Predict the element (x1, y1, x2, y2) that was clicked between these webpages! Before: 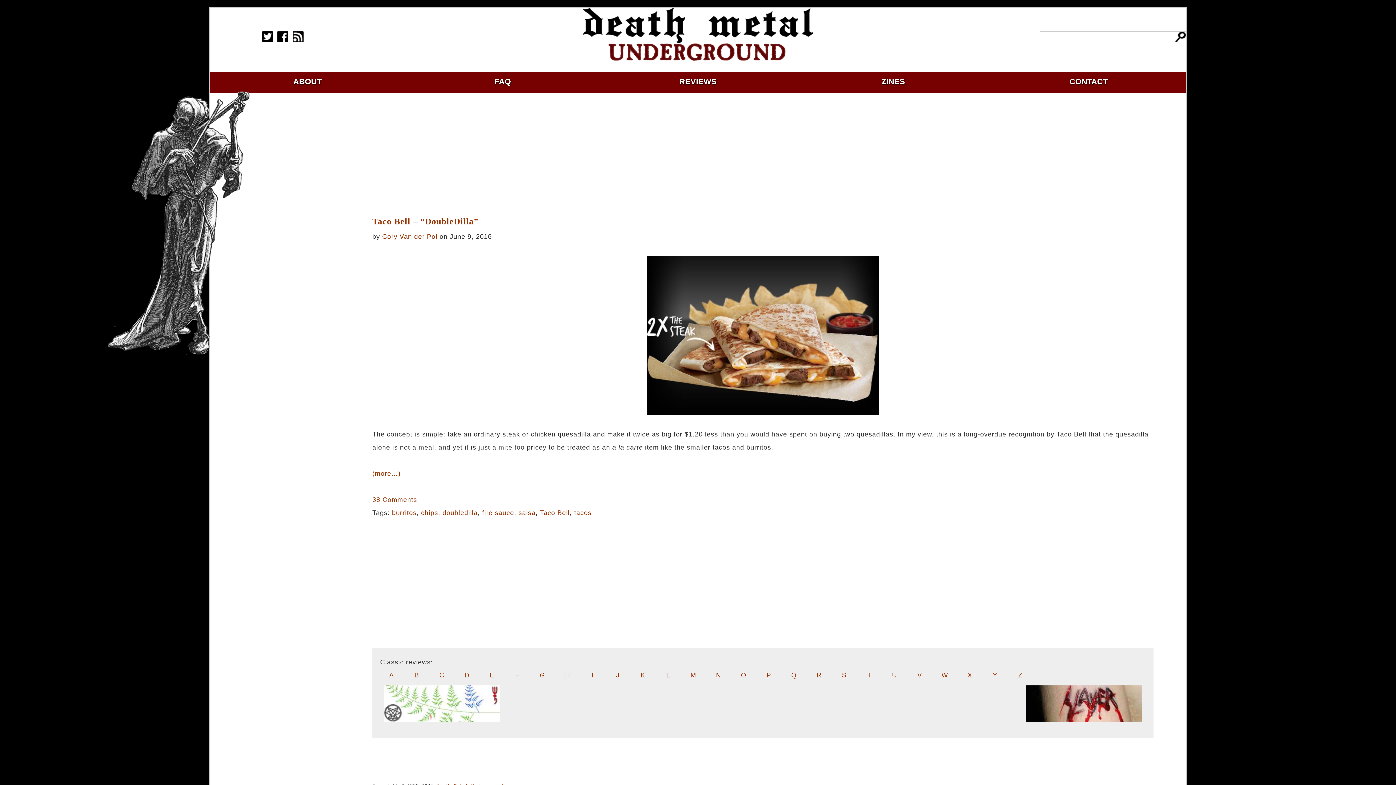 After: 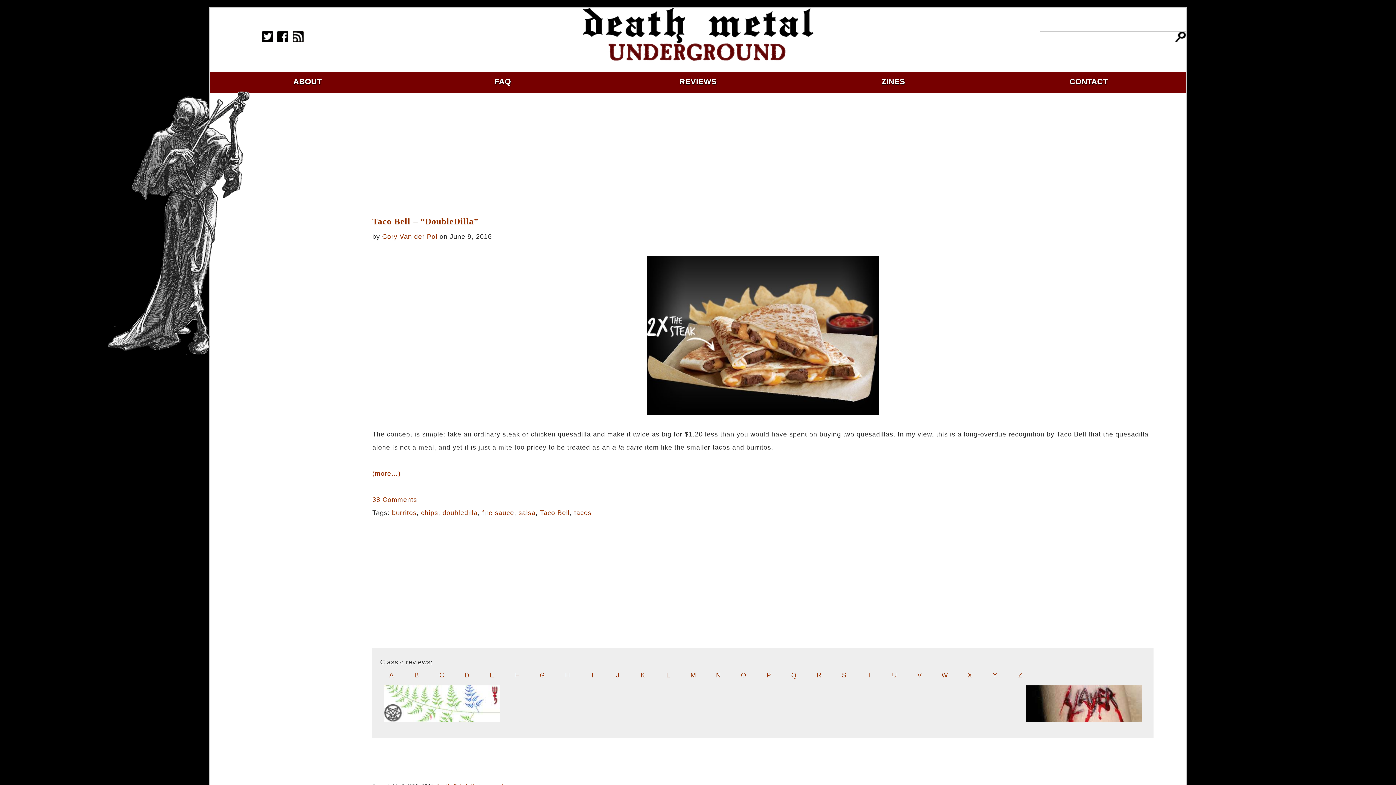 Action: label: doubledilla bbox: (442, 509, 477, 516)